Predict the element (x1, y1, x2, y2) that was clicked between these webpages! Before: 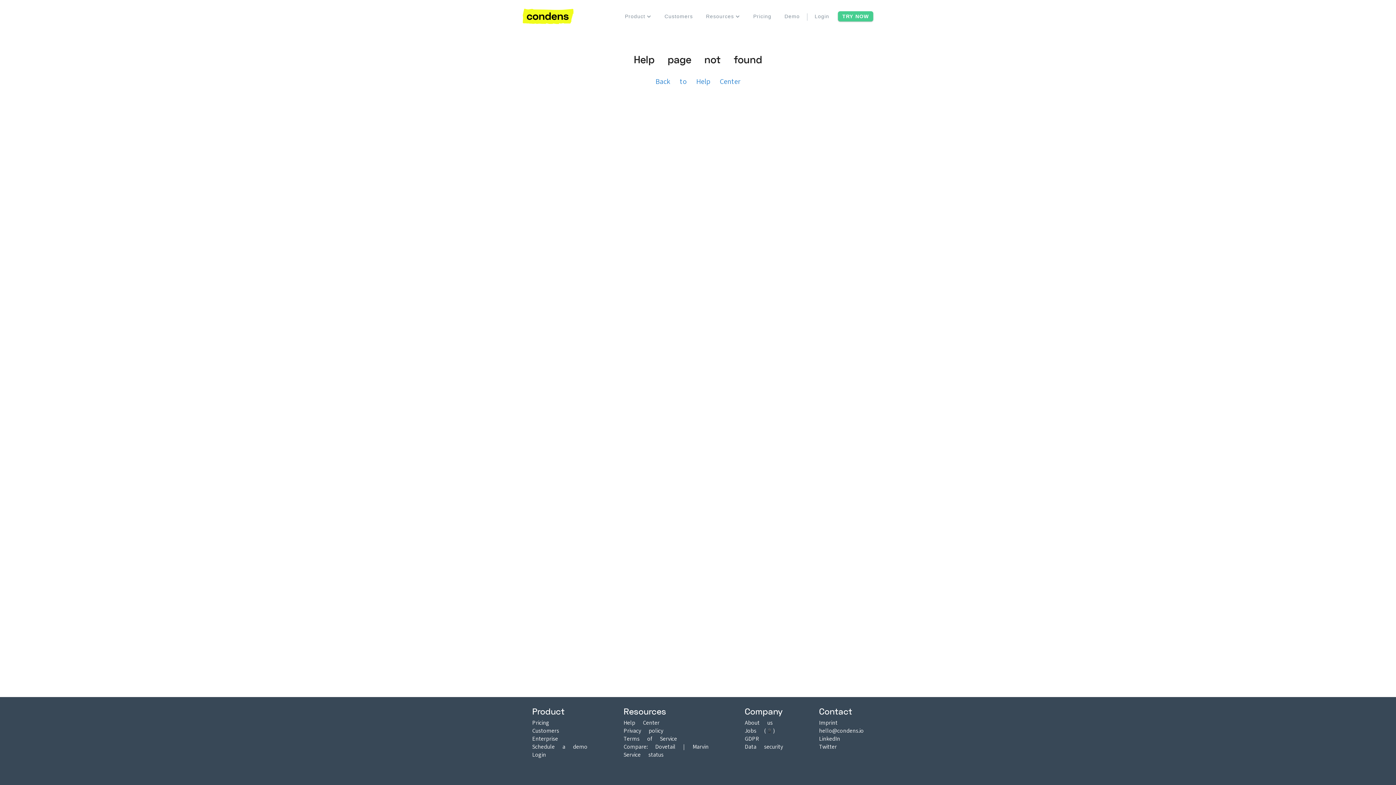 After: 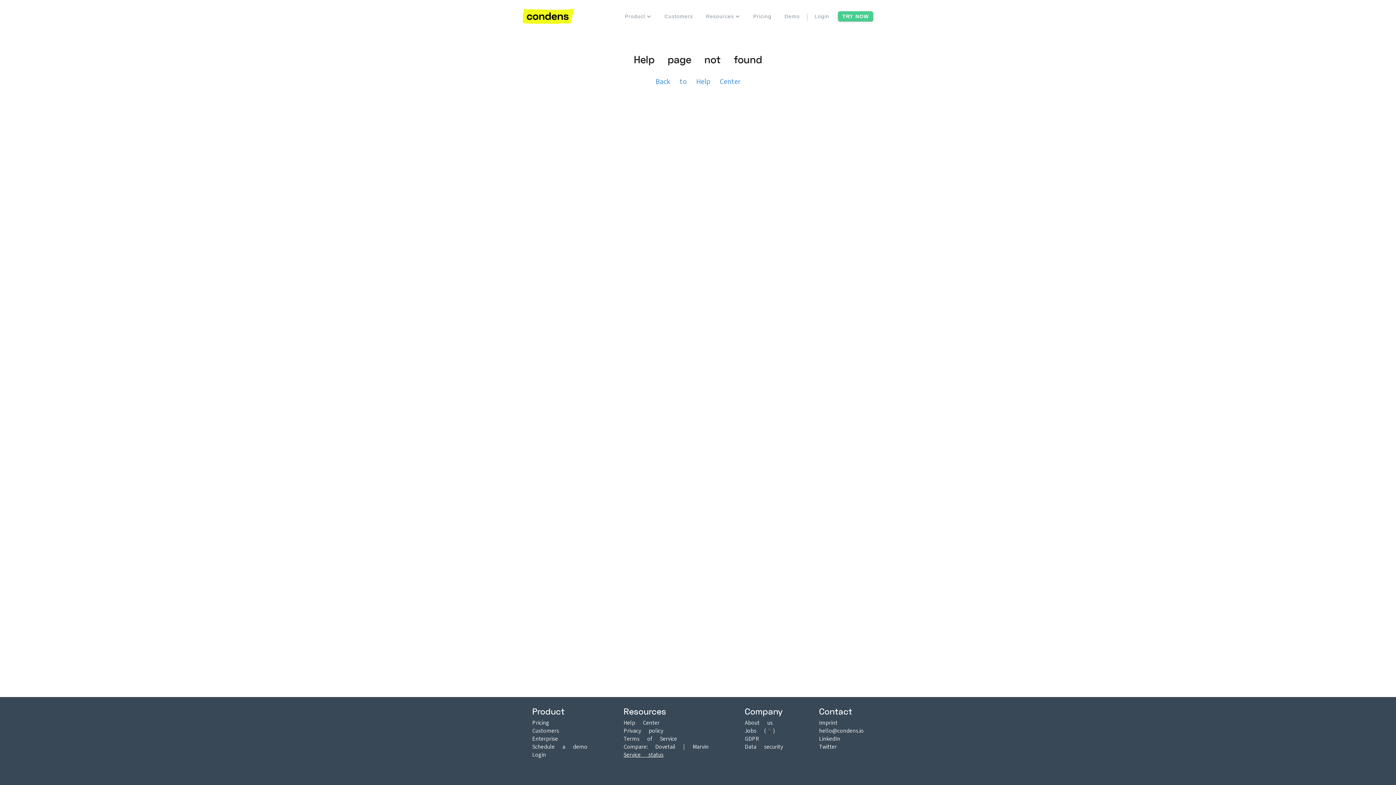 Action: bbox: (623, 751, 708, 759) label: Service status